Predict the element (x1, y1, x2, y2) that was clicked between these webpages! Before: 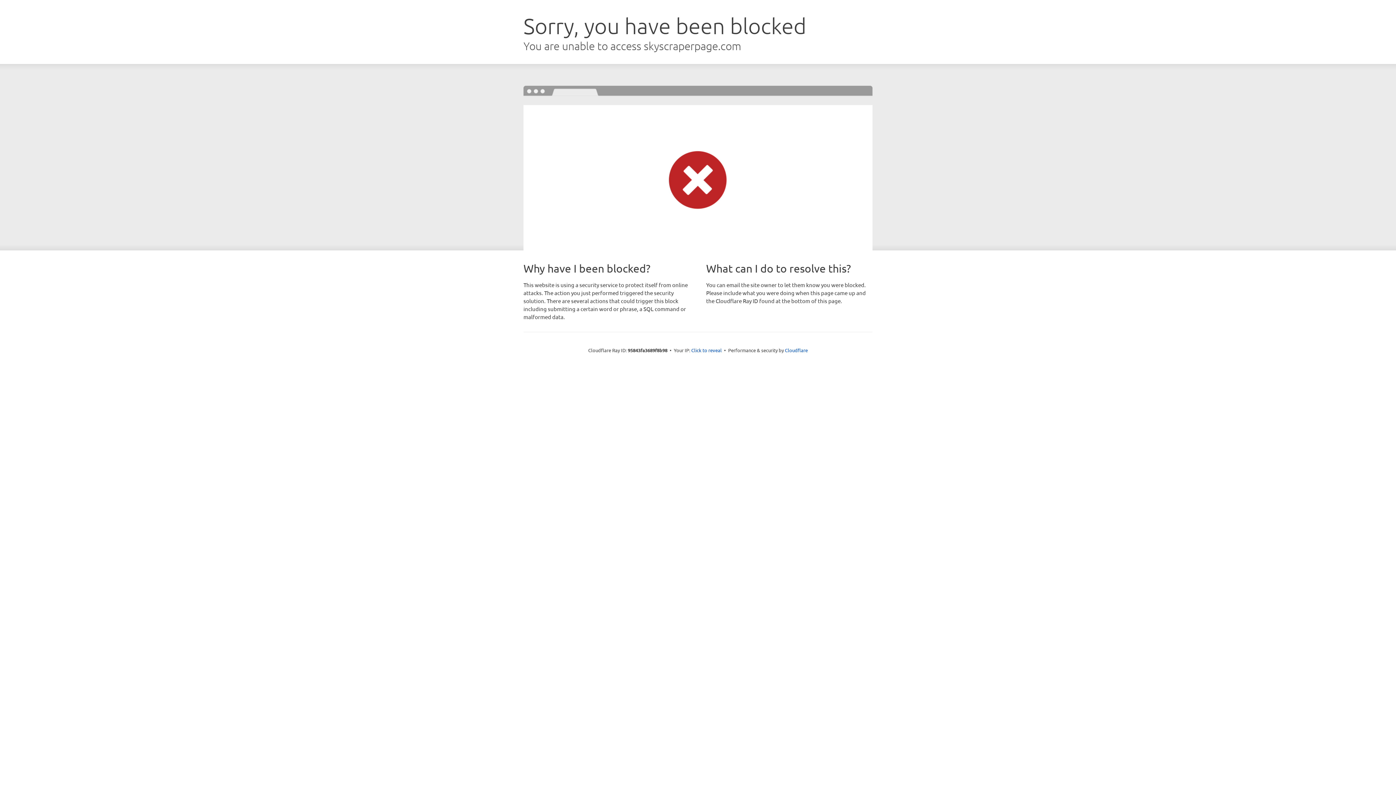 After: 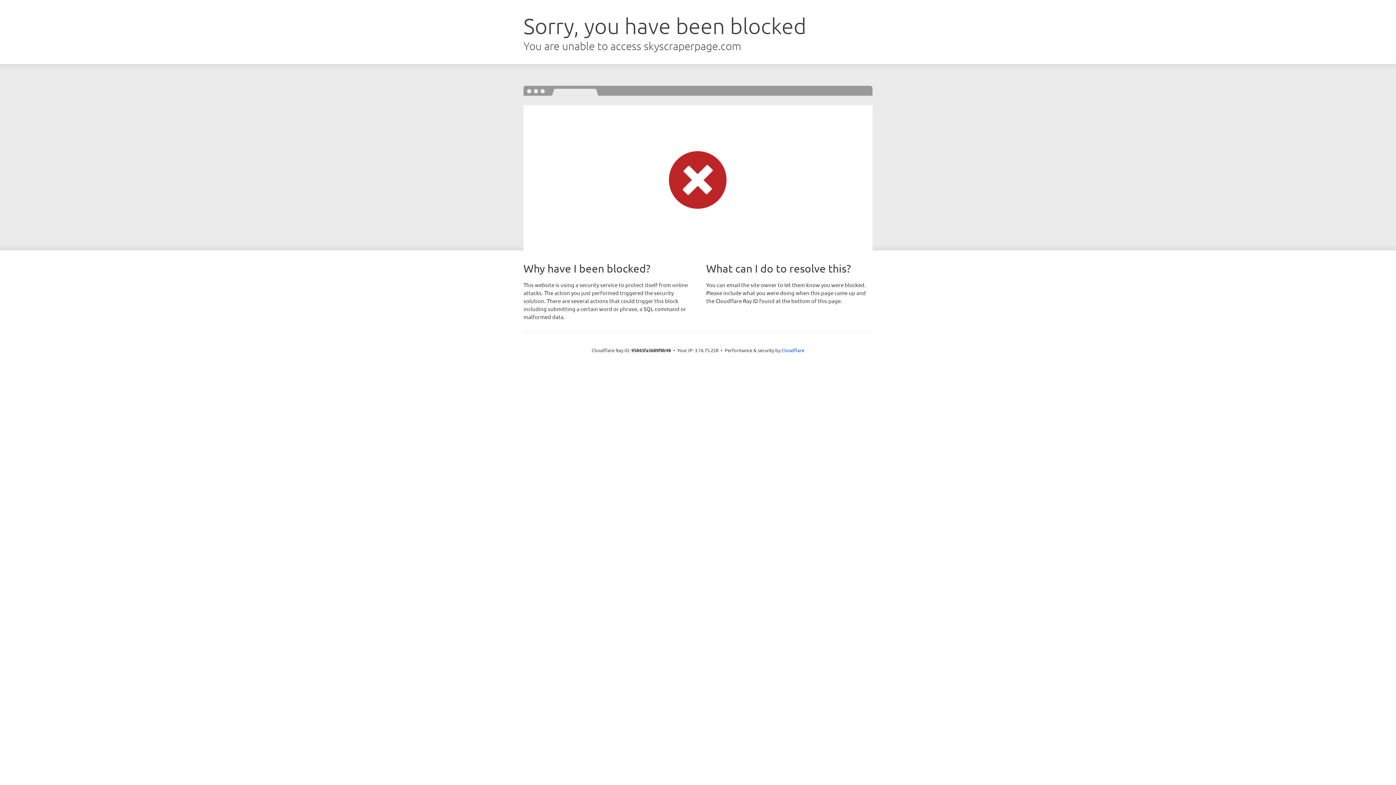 Action: bbox: (691, 346, 722, 353) label: Click to reveal